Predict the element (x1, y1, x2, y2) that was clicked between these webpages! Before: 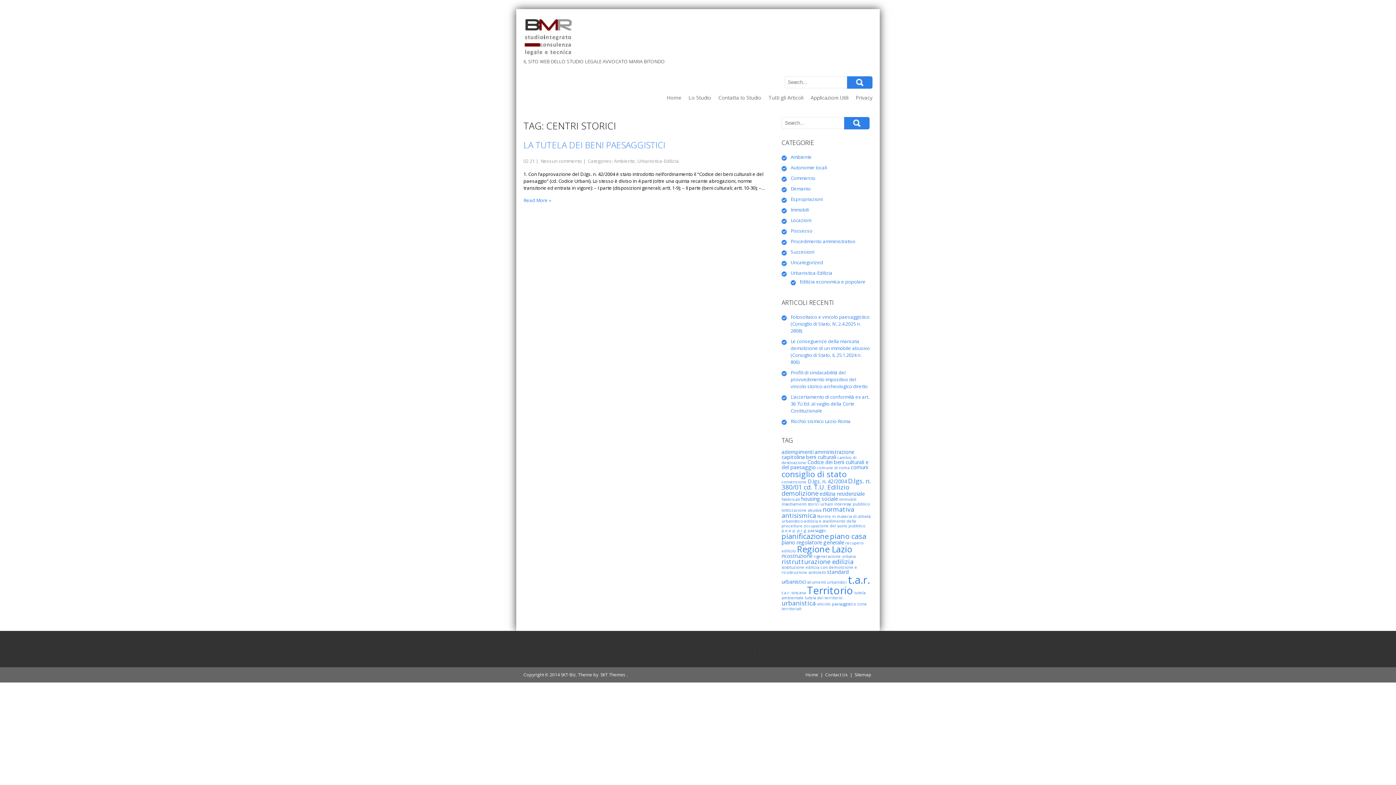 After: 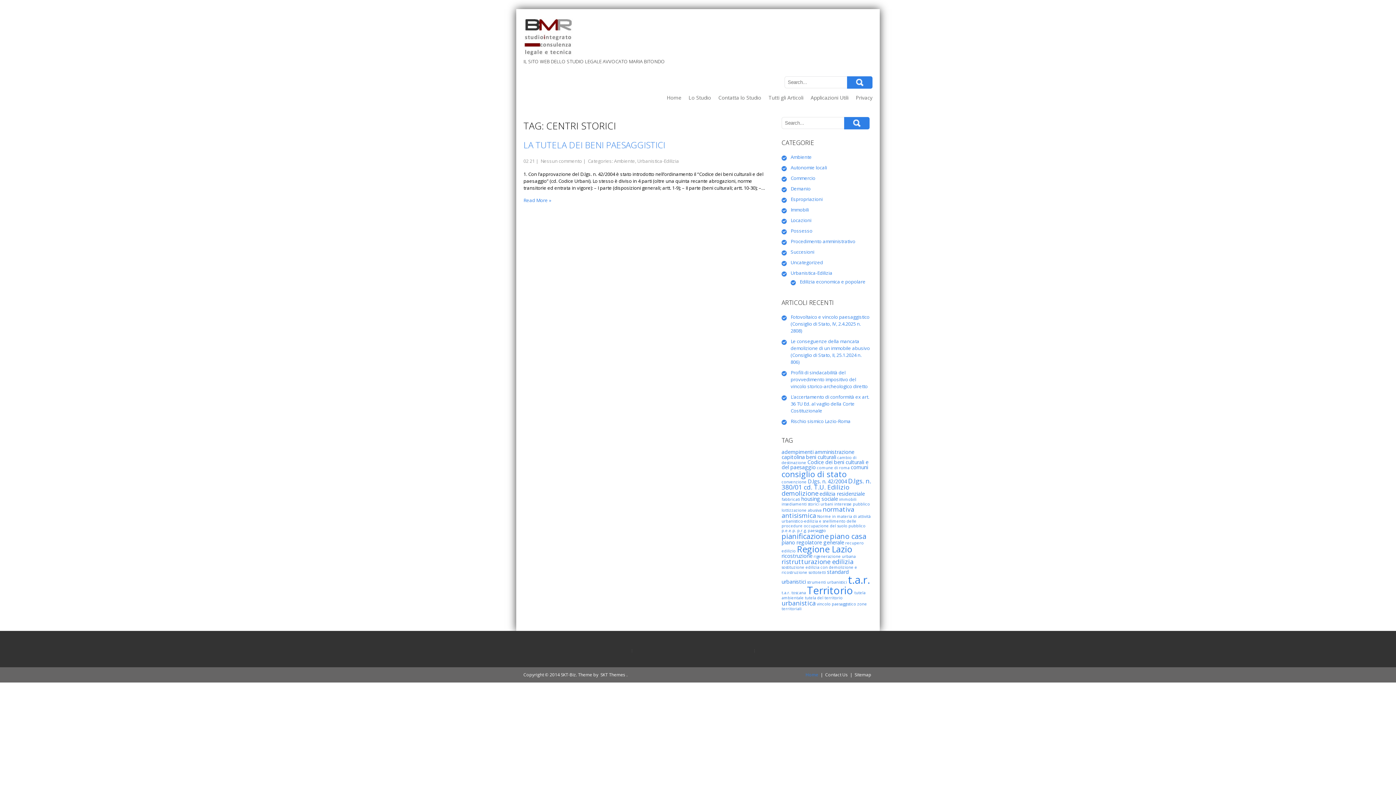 Action: label: Home bbox: (804, 672, 819, 678)